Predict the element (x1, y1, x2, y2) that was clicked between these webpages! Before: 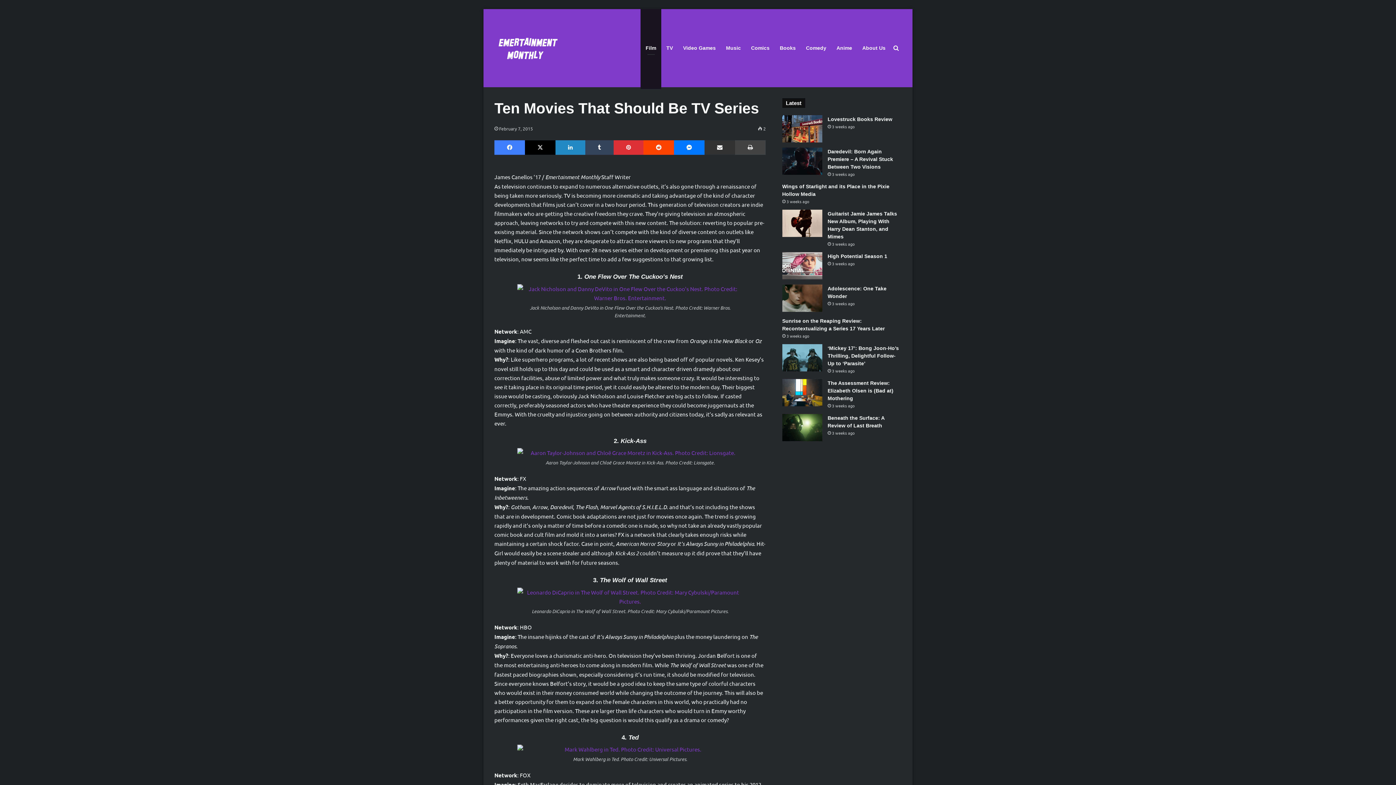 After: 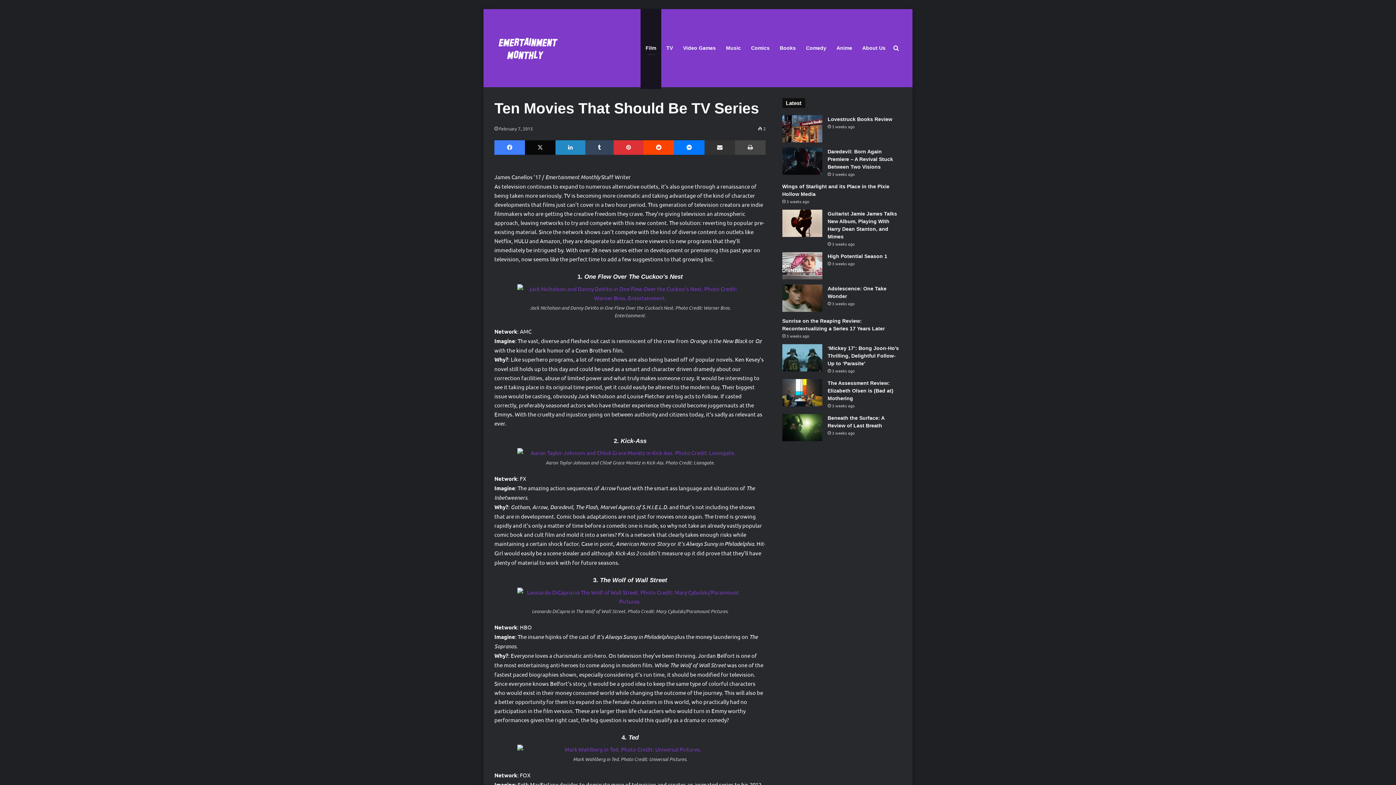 Action: label: X bbox: (525, 140, 555, 154)